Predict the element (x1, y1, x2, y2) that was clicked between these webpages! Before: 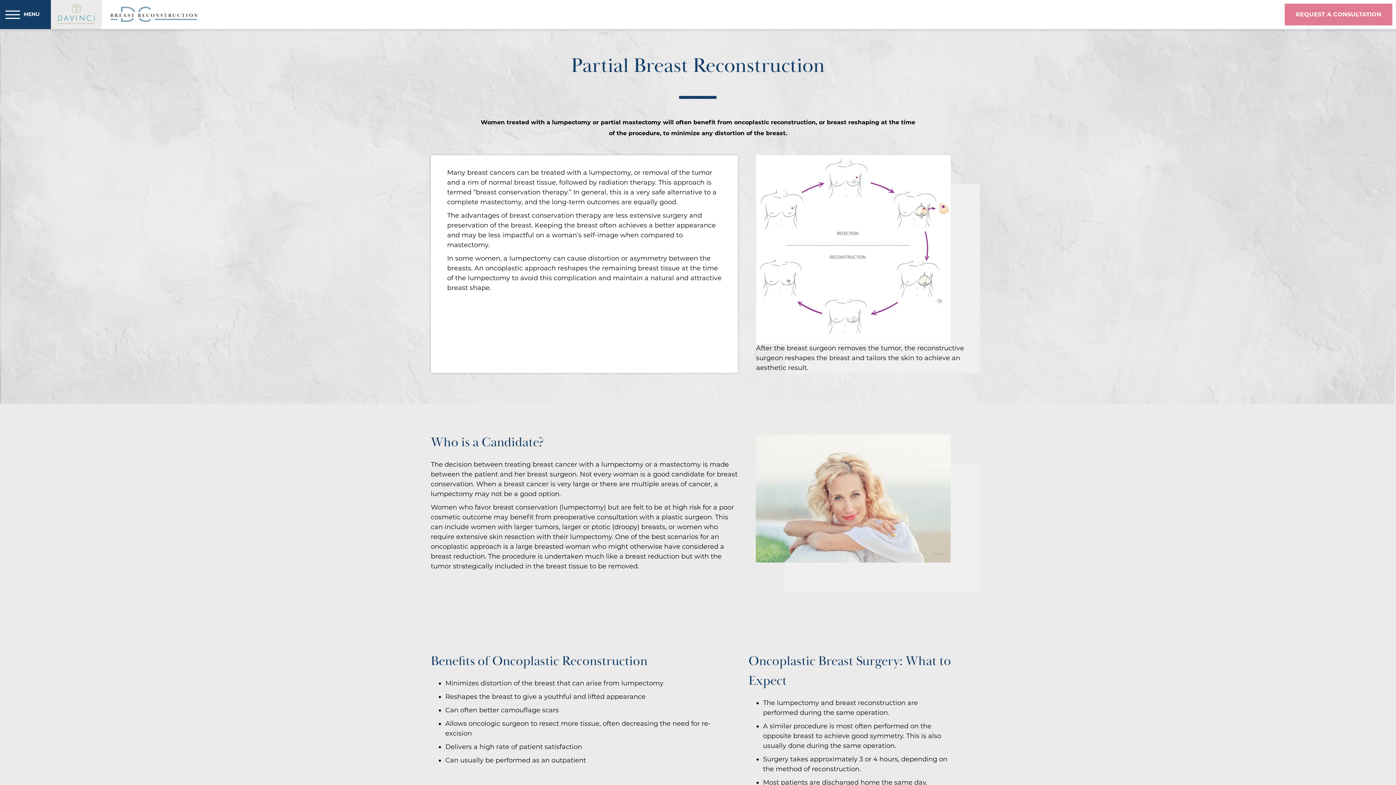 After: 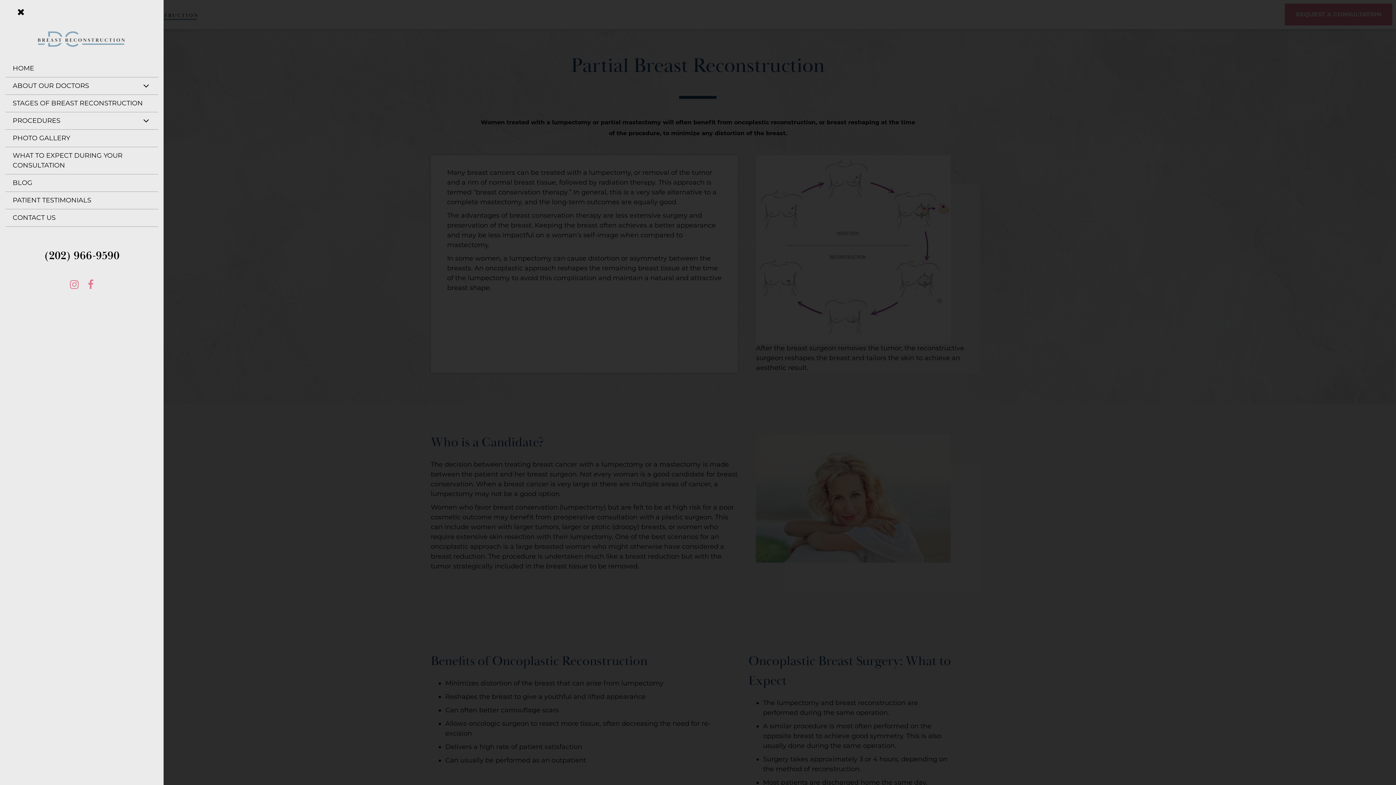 Action: bbox: (5, 10, 20, 18)